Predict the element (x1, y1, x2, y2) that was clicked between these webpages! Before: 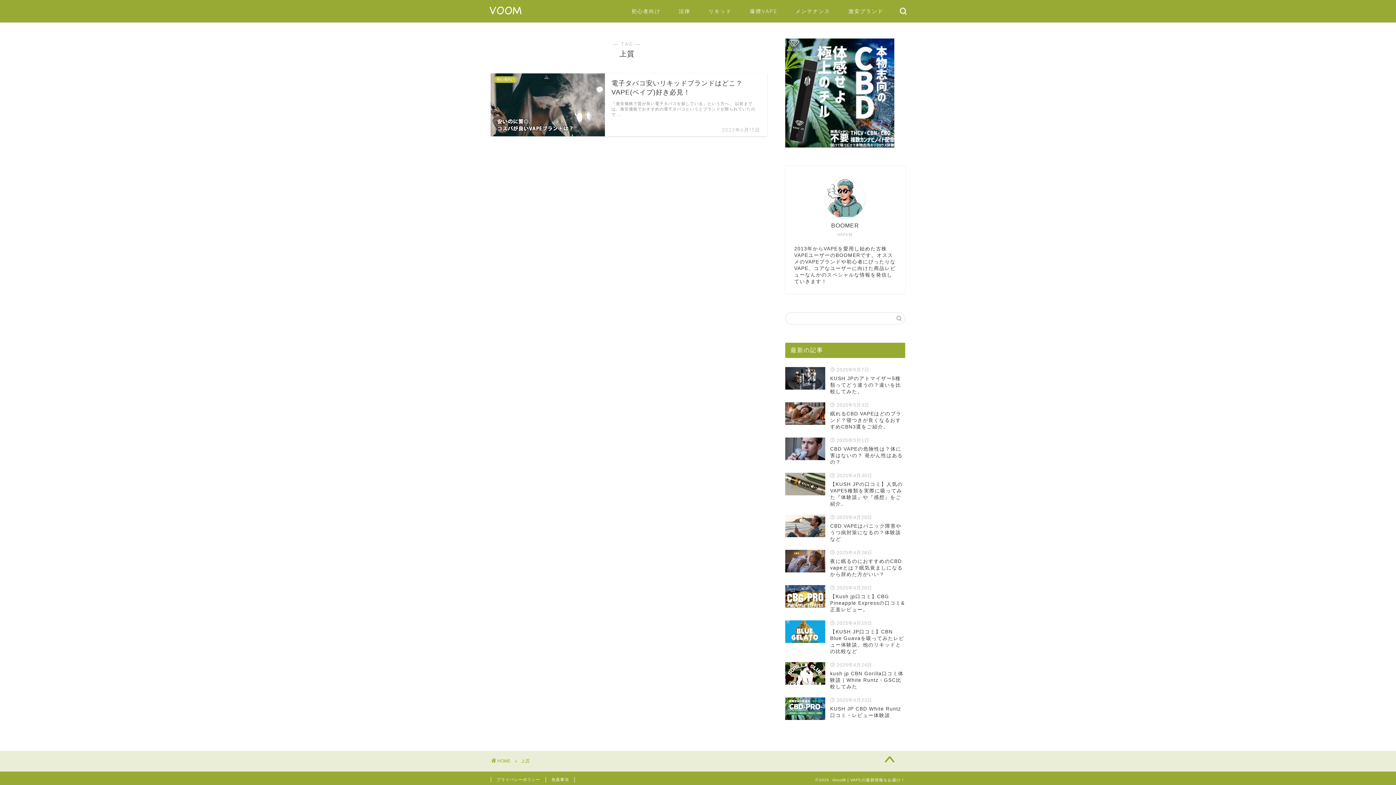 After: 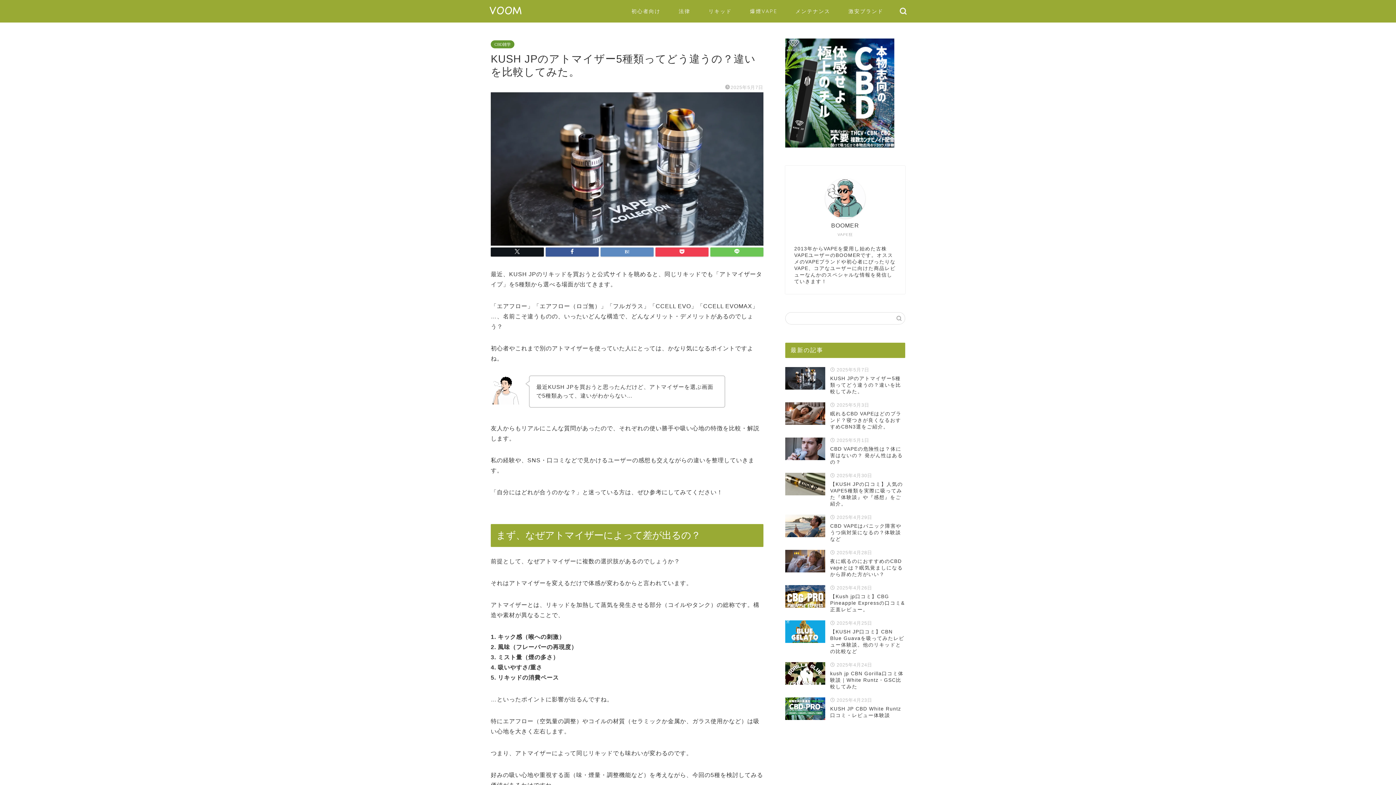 Action: bbox: (785, 363, 905, 398) label:  2025年5月7日
KUSH JPのアトマイザー5種類ってどう違うの？違いを比較してみた。